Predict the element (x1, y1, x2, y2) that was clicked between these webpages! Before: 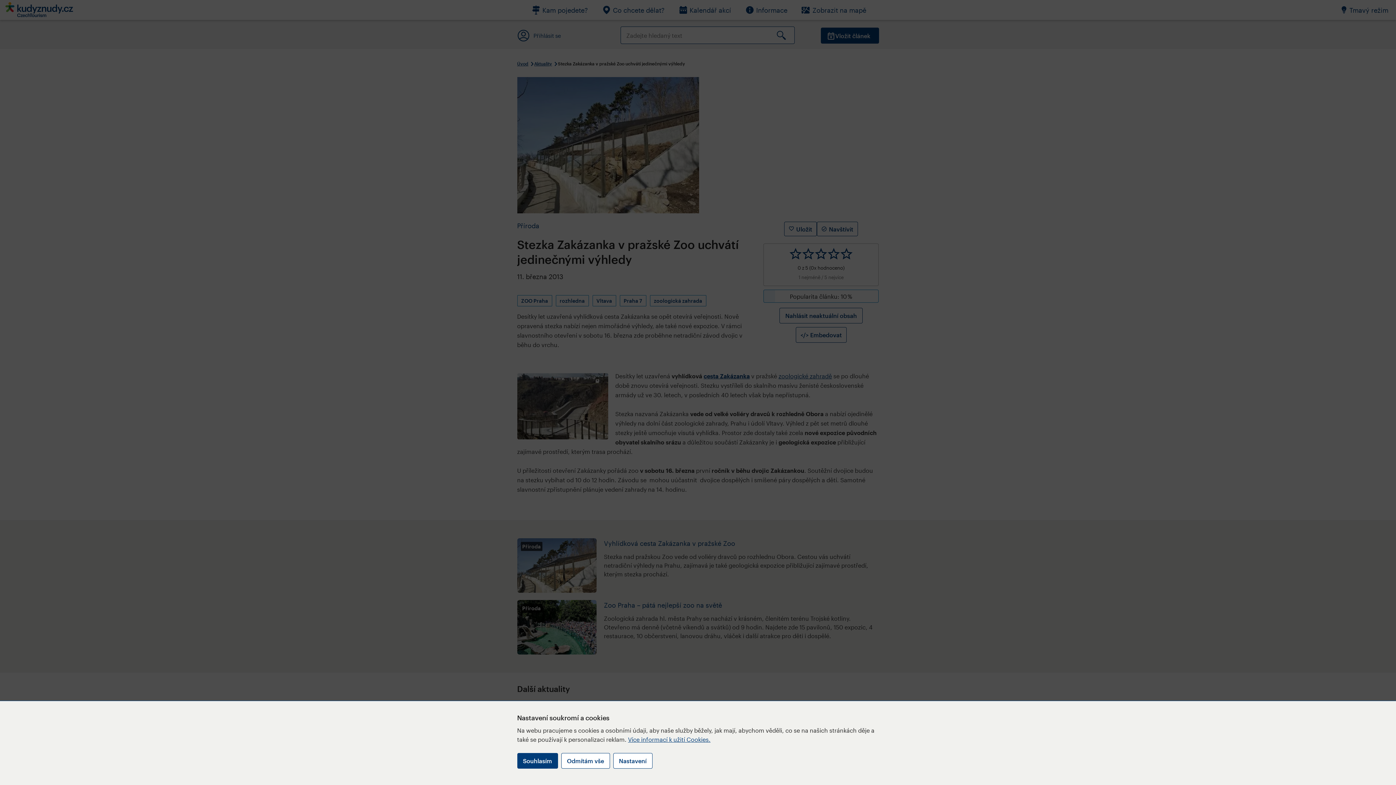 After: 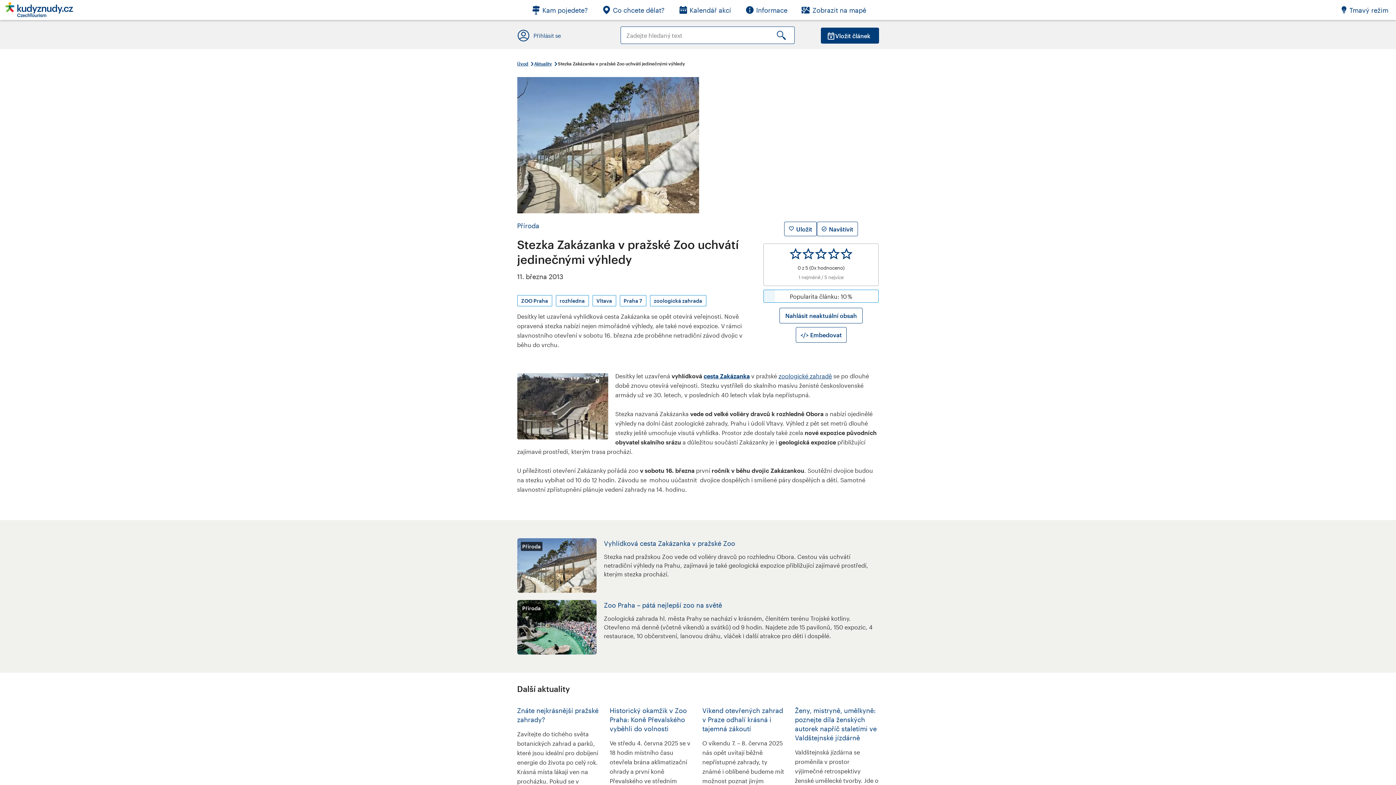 Action: label: Souhlasím bbox: (517, 753, 558, 769)